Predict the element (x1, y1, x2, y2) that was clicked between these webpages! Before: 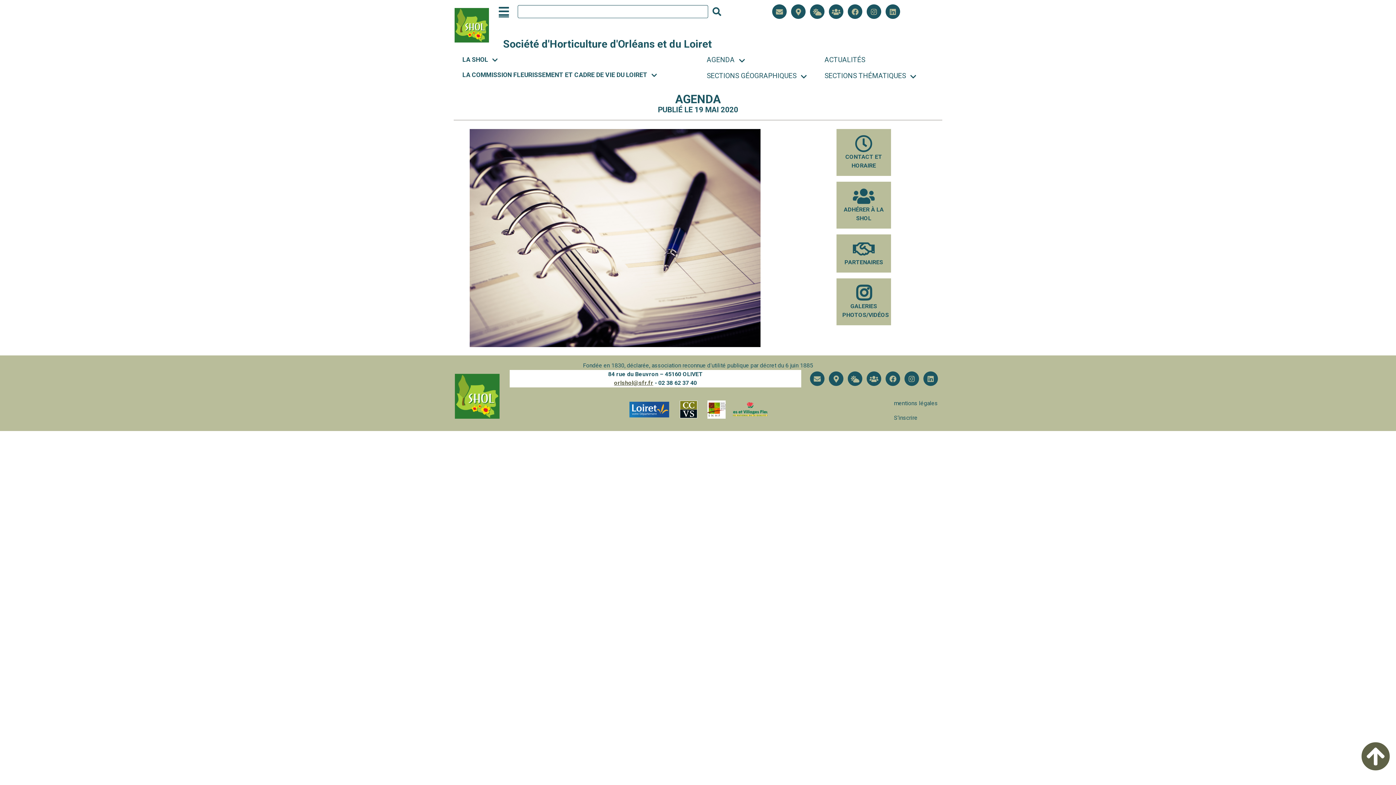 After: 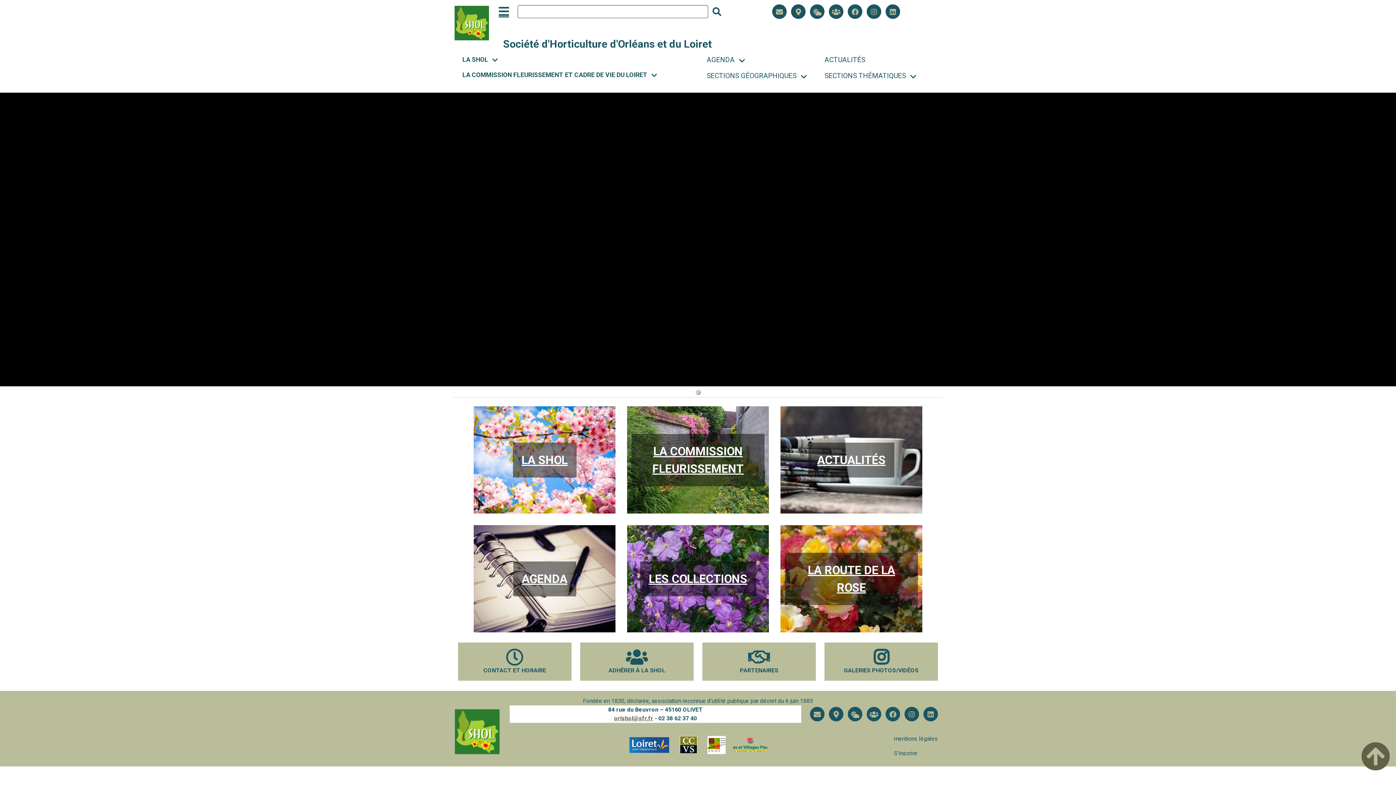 Action: bbox: (453, 414, 501, 421)